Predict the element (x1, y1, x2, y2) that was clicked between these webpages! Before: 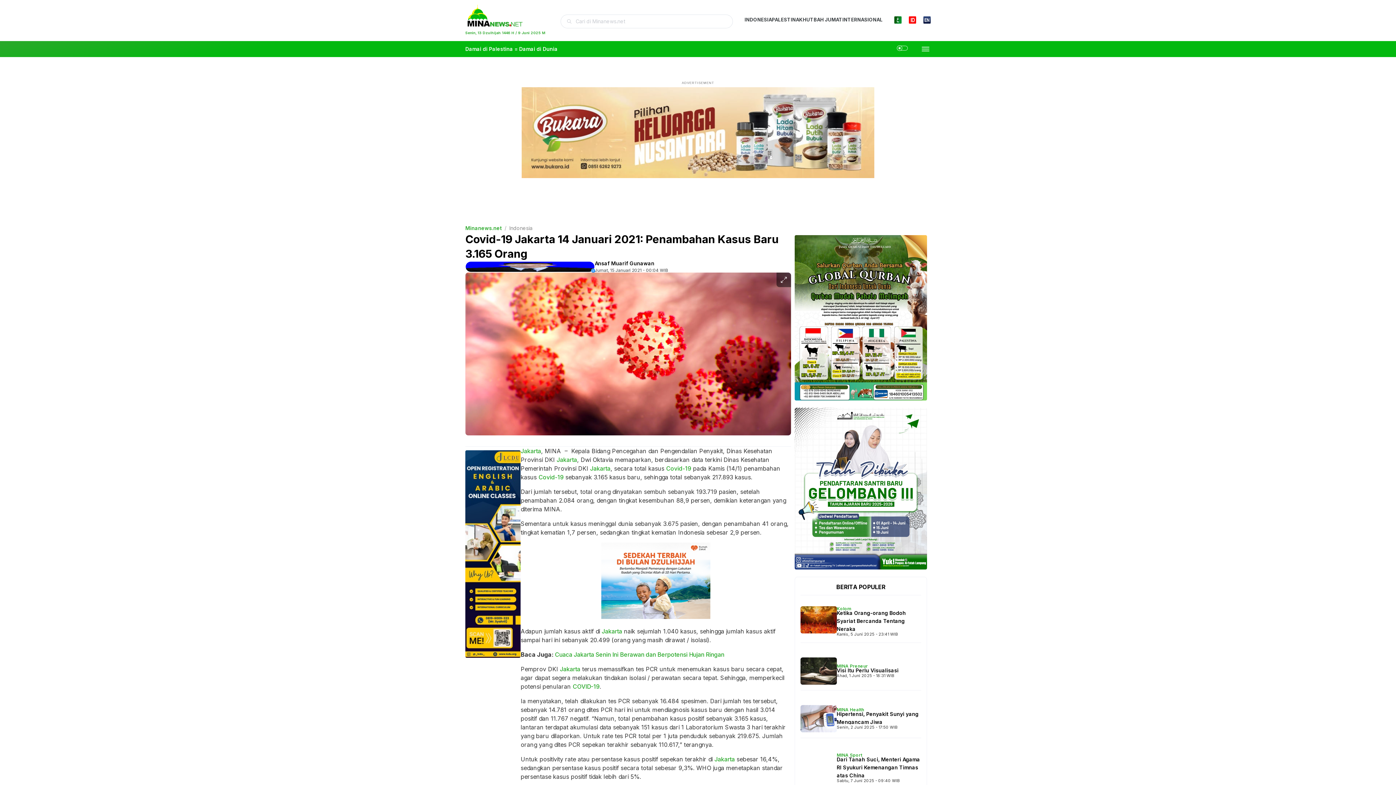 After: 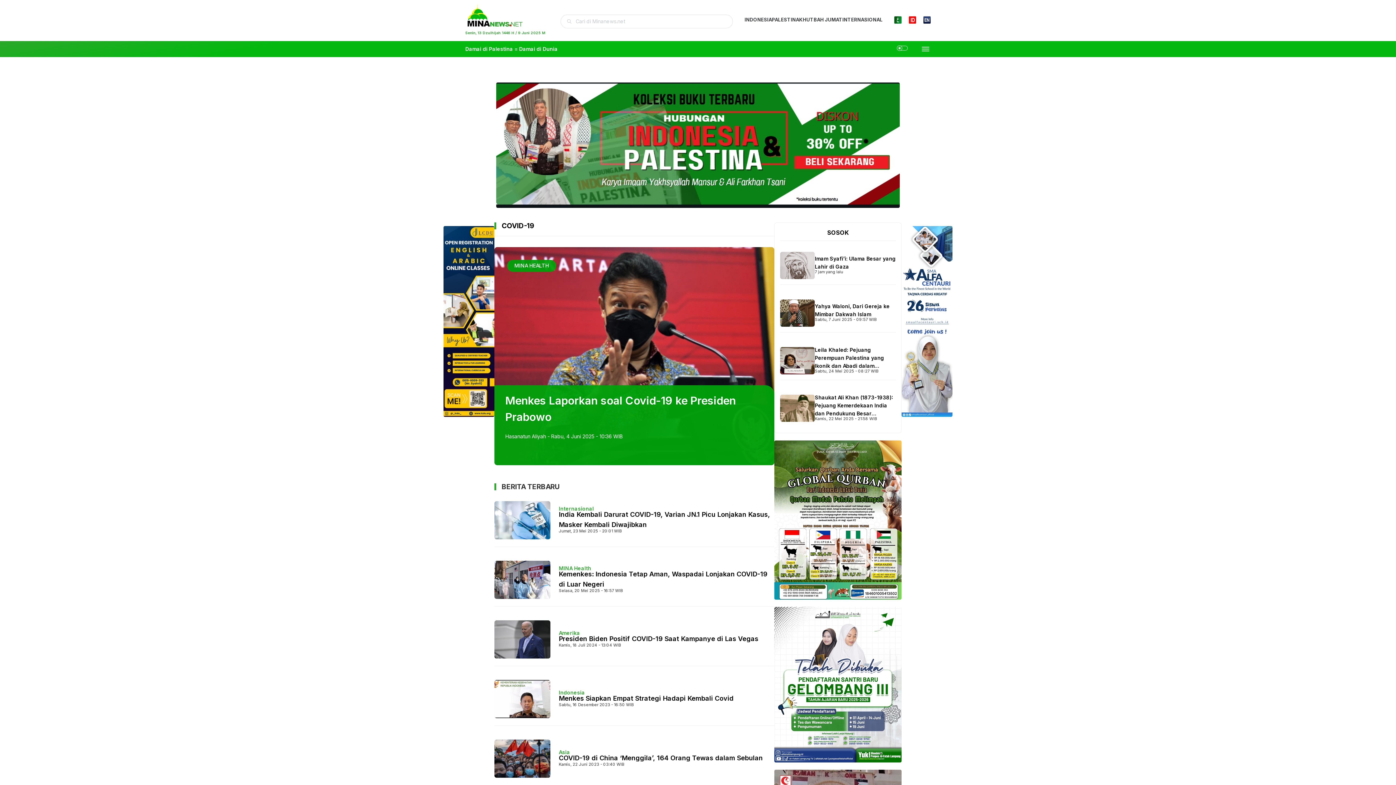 Action: bbox: (572, 683, 599, 690) label: COVID-19